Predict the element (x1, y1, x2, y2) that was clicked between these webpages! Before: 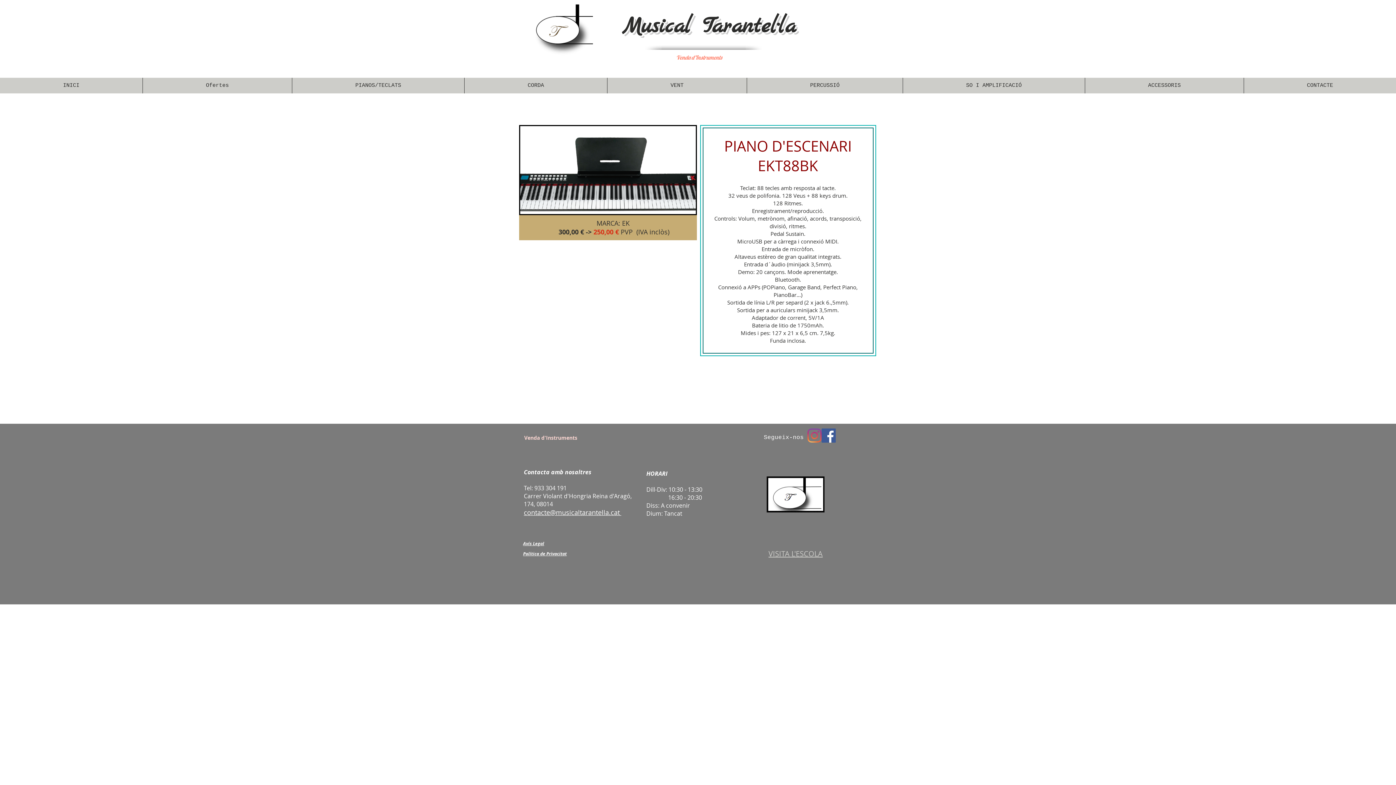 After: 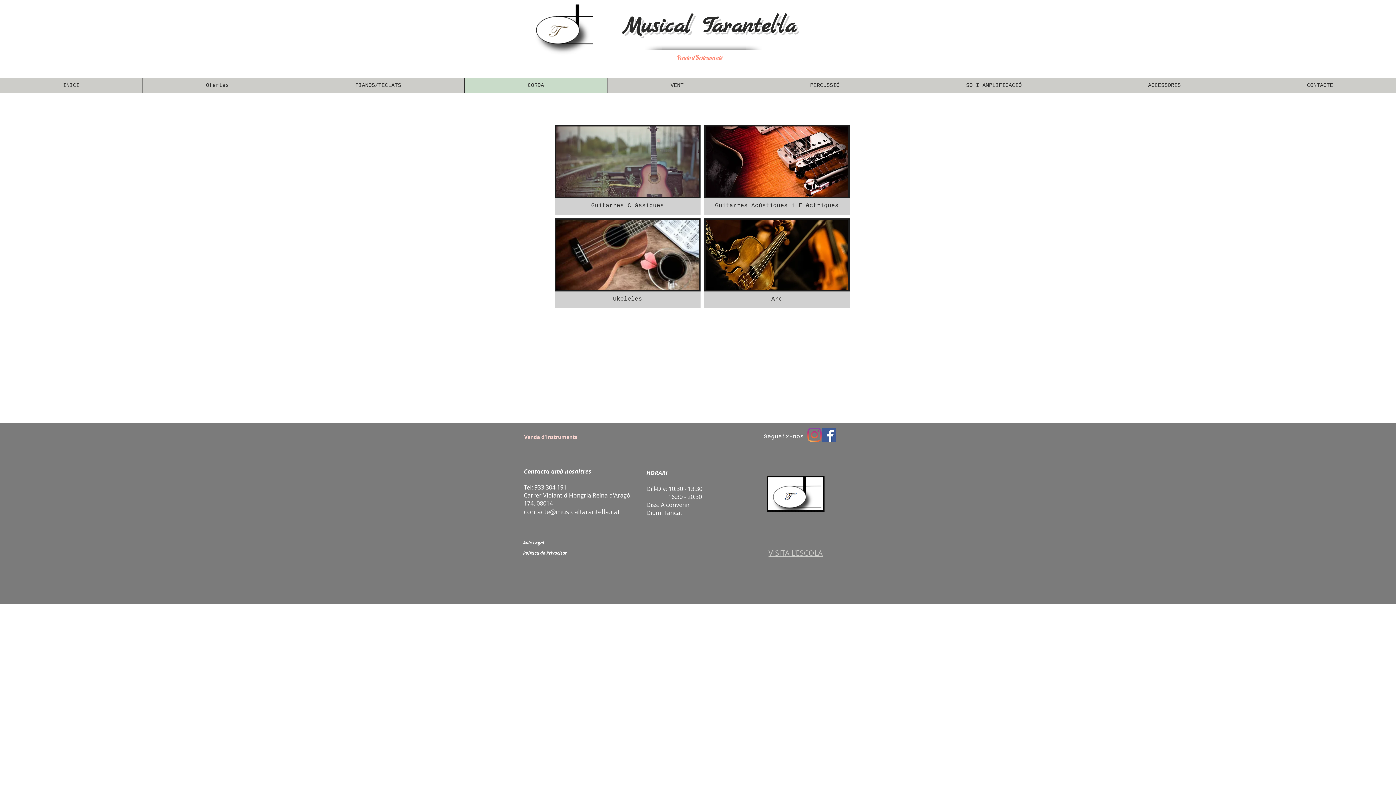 Action: bbox: (464, 77, 607, 93) label: CORDA